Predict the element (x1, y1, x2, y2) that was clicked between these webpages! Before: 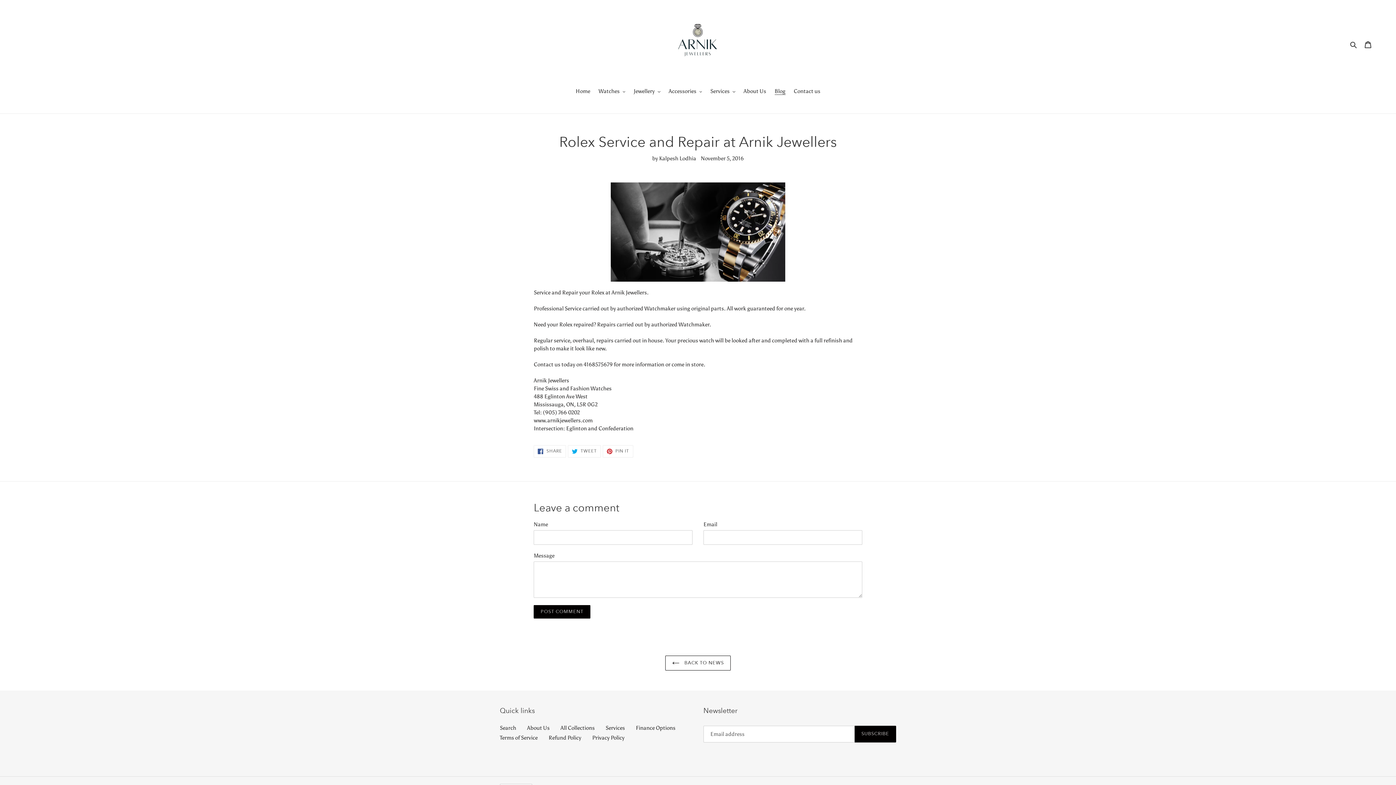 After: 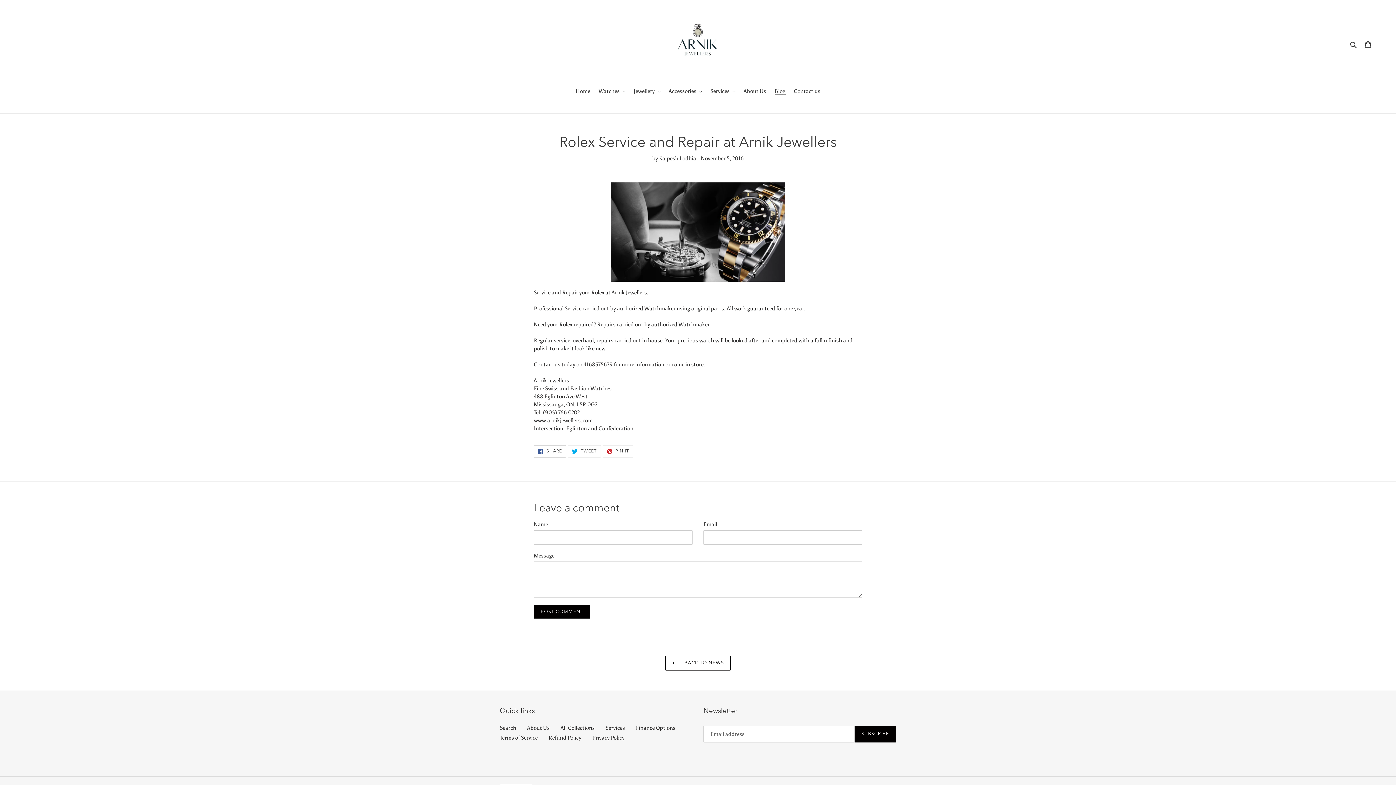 Action: bbox: (533, 445, 566, 457) label:  SHARE
SHARE ON FACEBOOK